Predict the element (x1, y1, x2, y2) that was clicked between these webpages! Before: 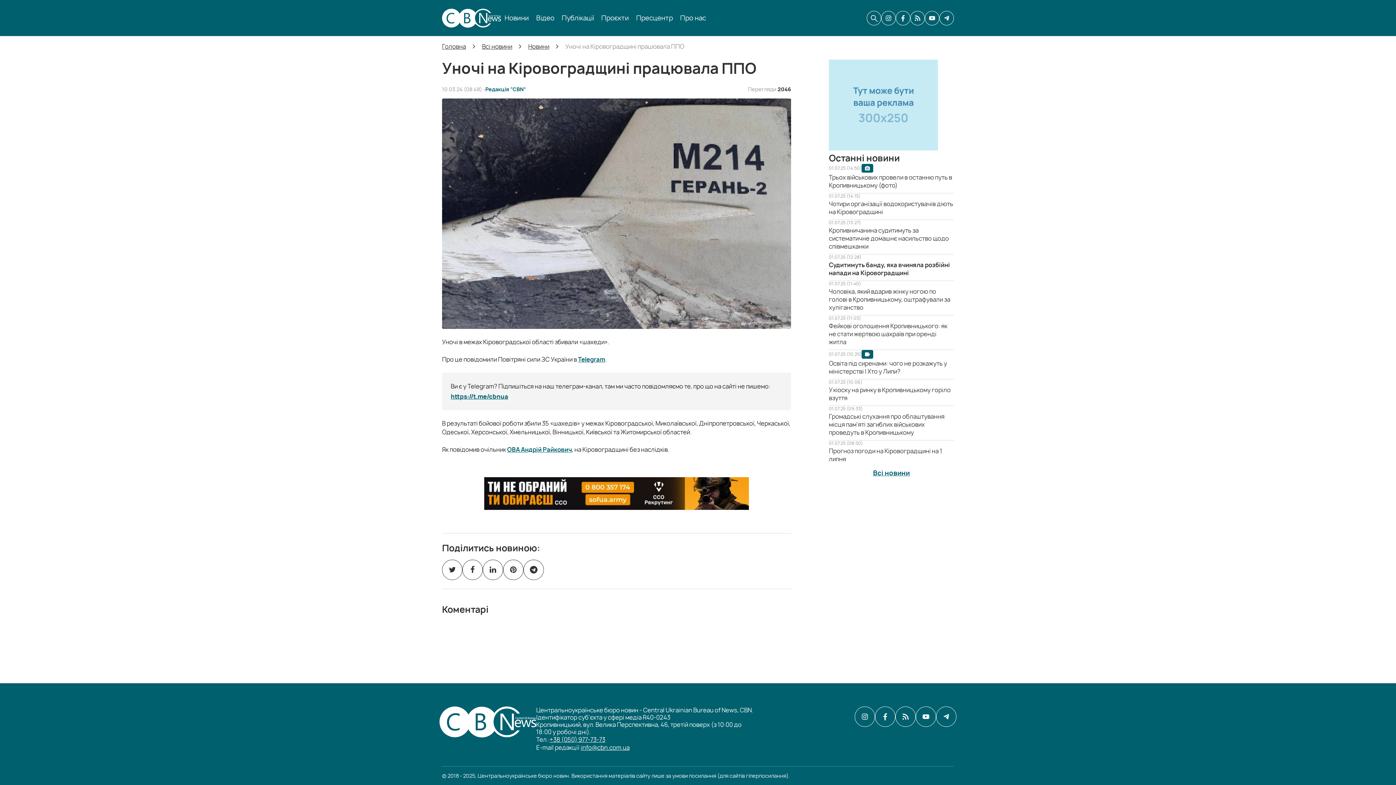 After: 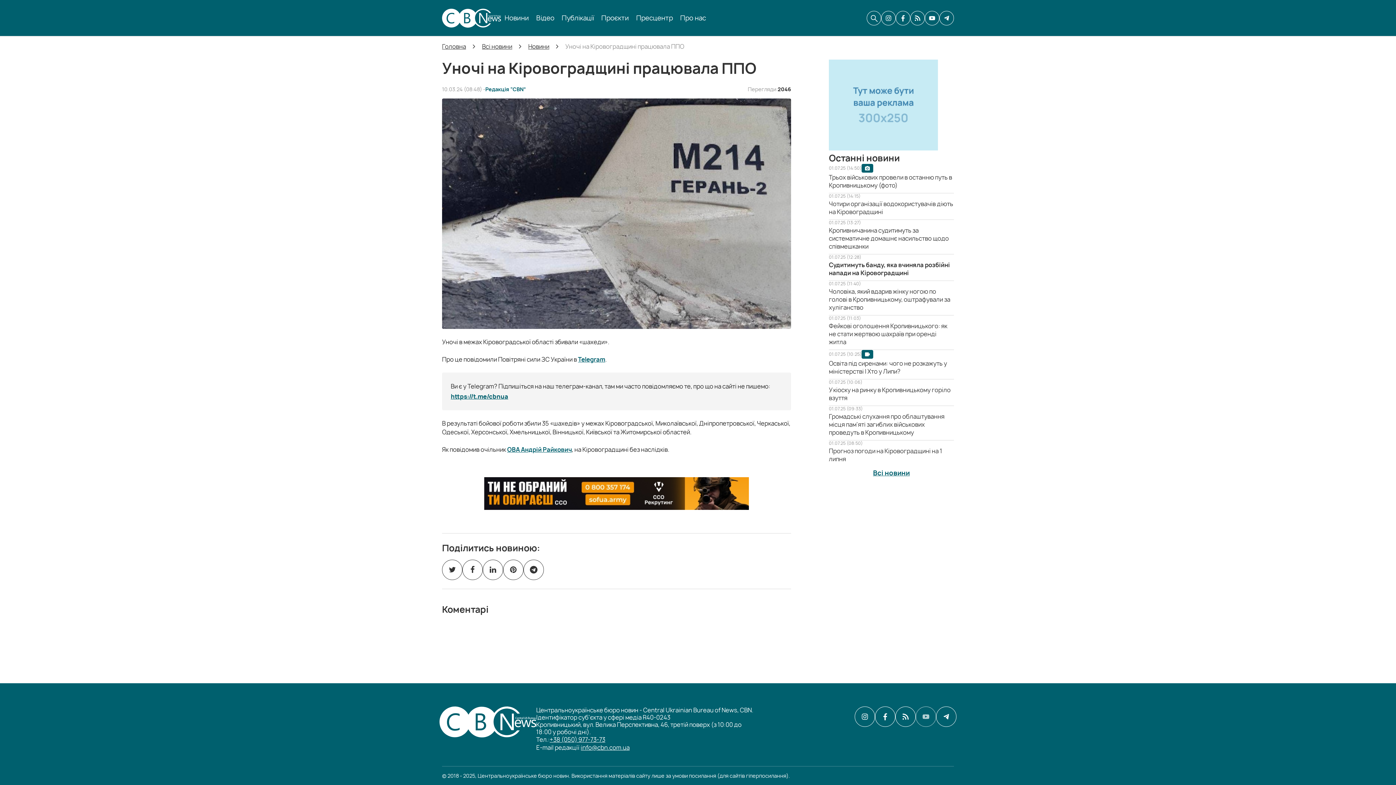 Action: bbox: (916, 706, 936, 727) label: CBN в youtube